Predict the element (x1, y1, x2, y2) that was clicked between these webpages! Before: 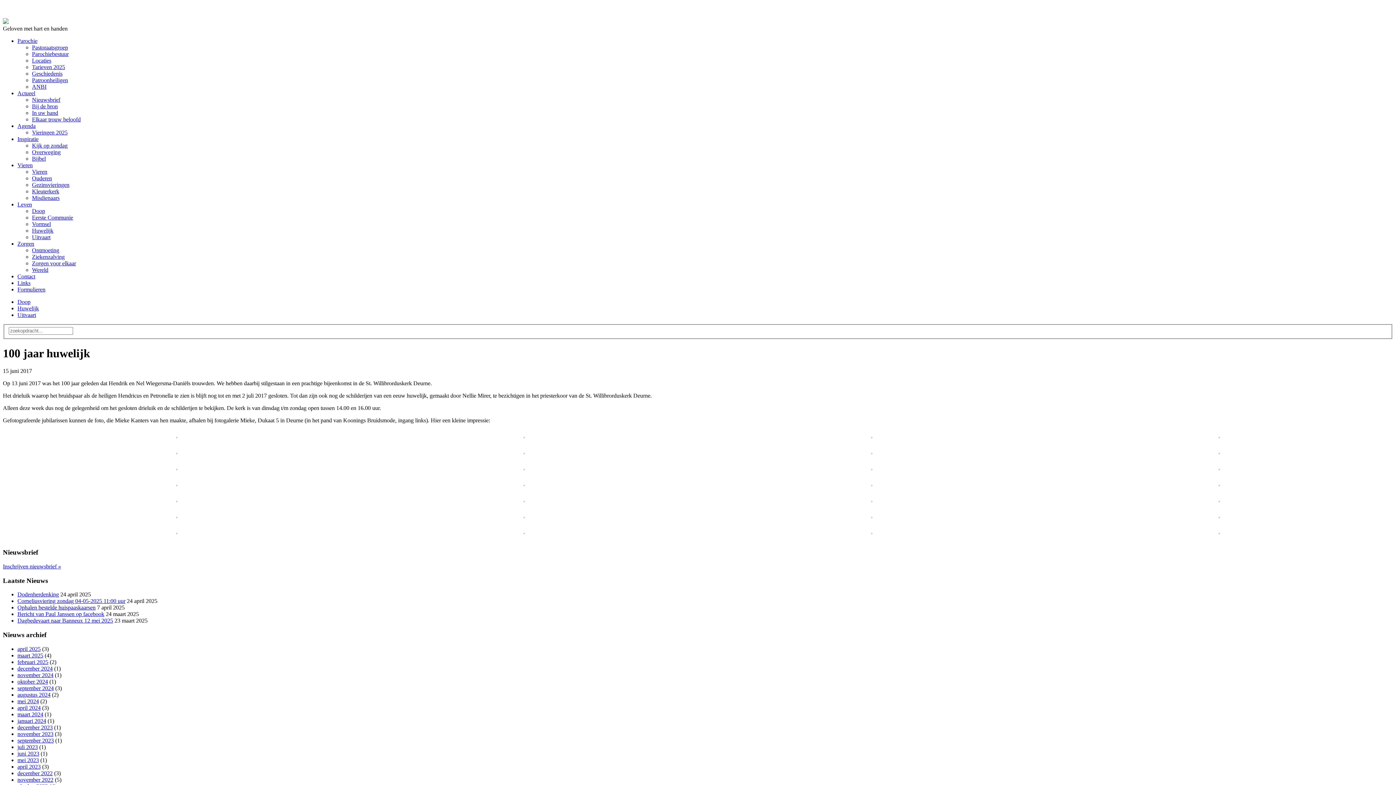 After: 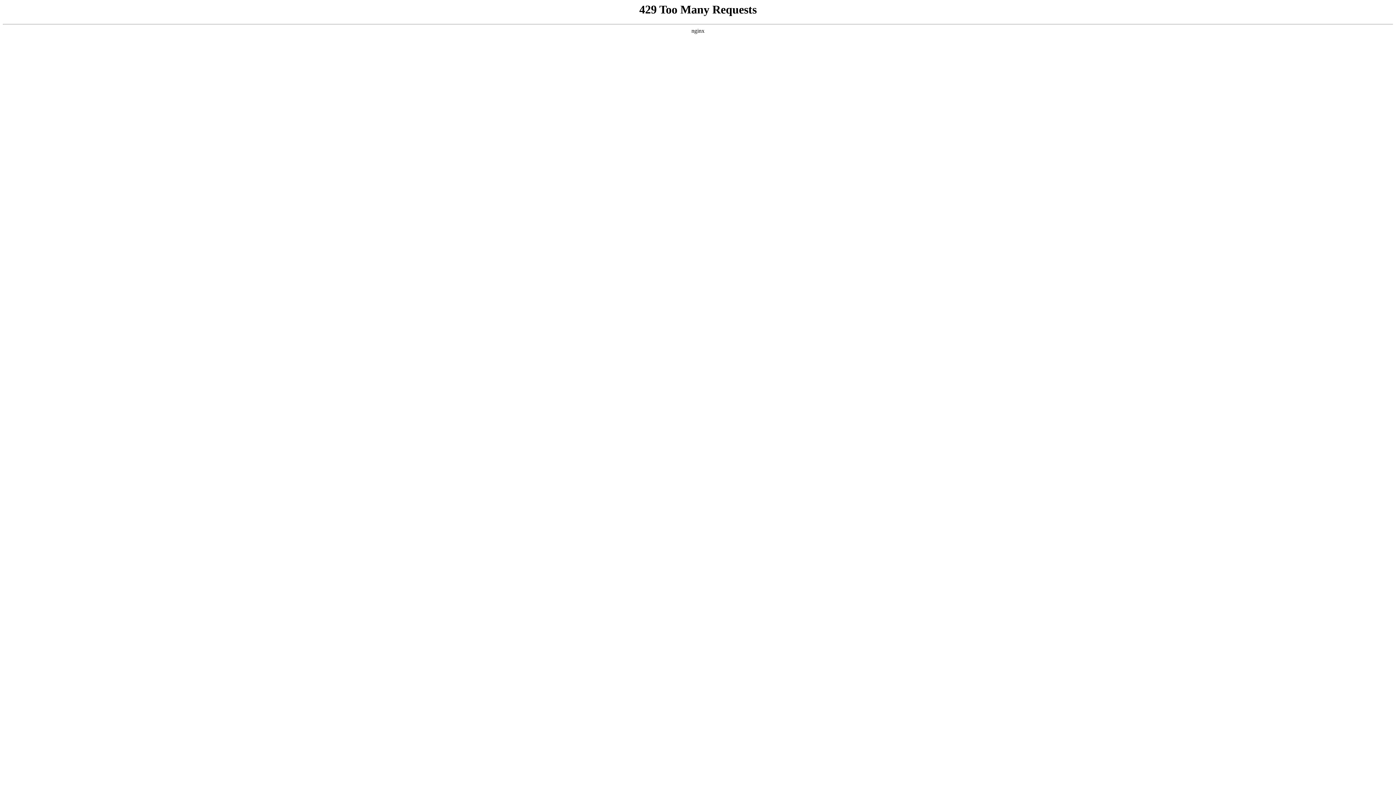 Action: label: maart 2025 bbox: (17, 652, 43, 658)